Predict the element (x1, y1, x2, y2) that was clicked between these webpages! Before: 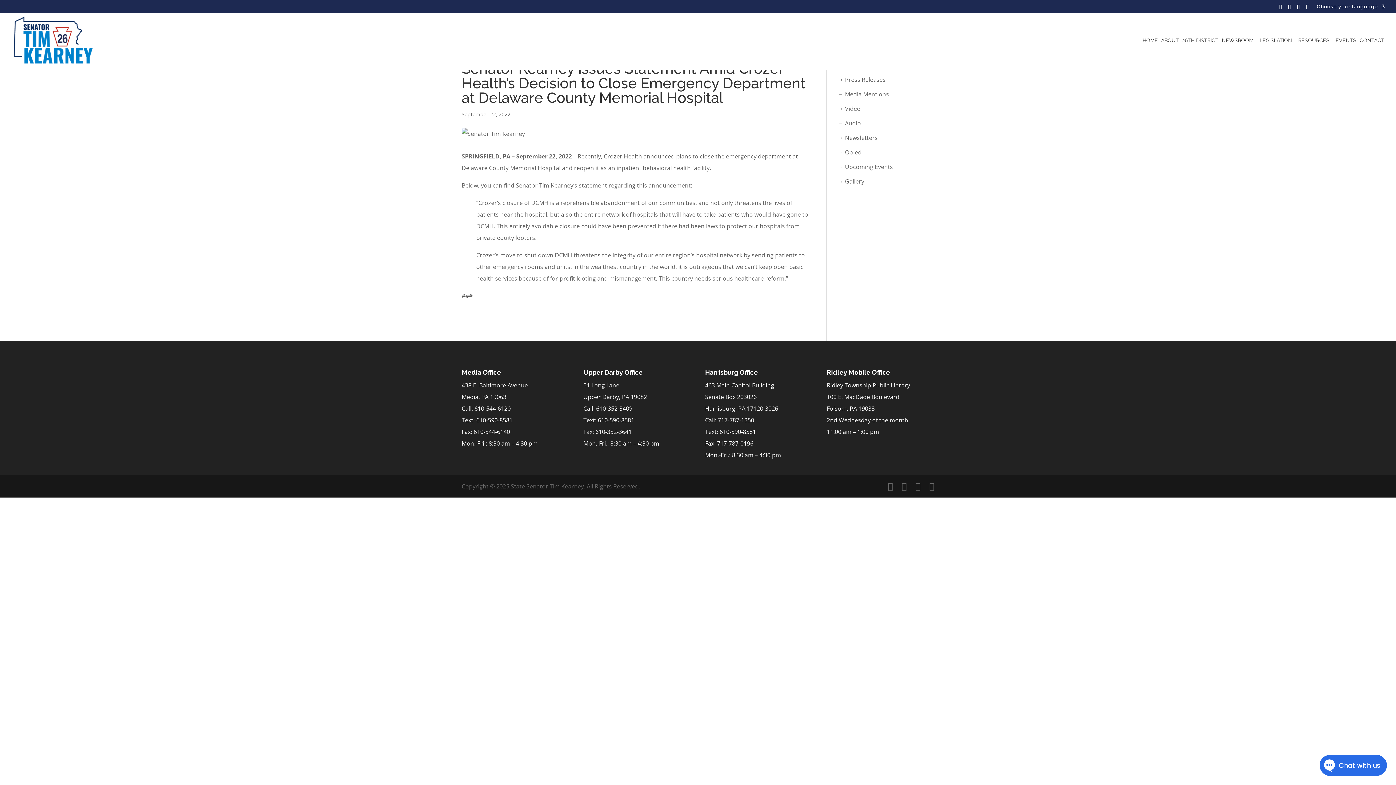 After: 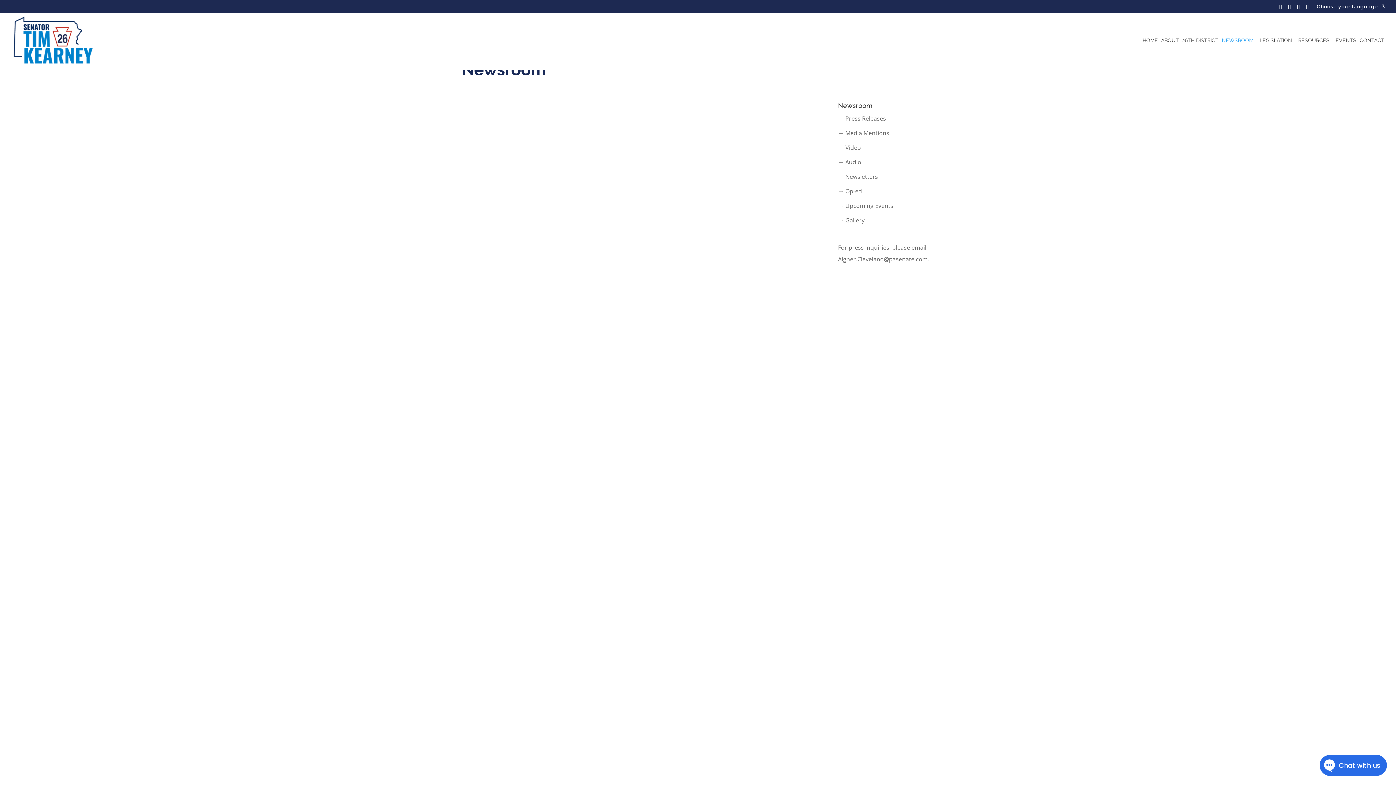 Action: bbox: (1222, 37, 1256, 69) label: NEWSROOM